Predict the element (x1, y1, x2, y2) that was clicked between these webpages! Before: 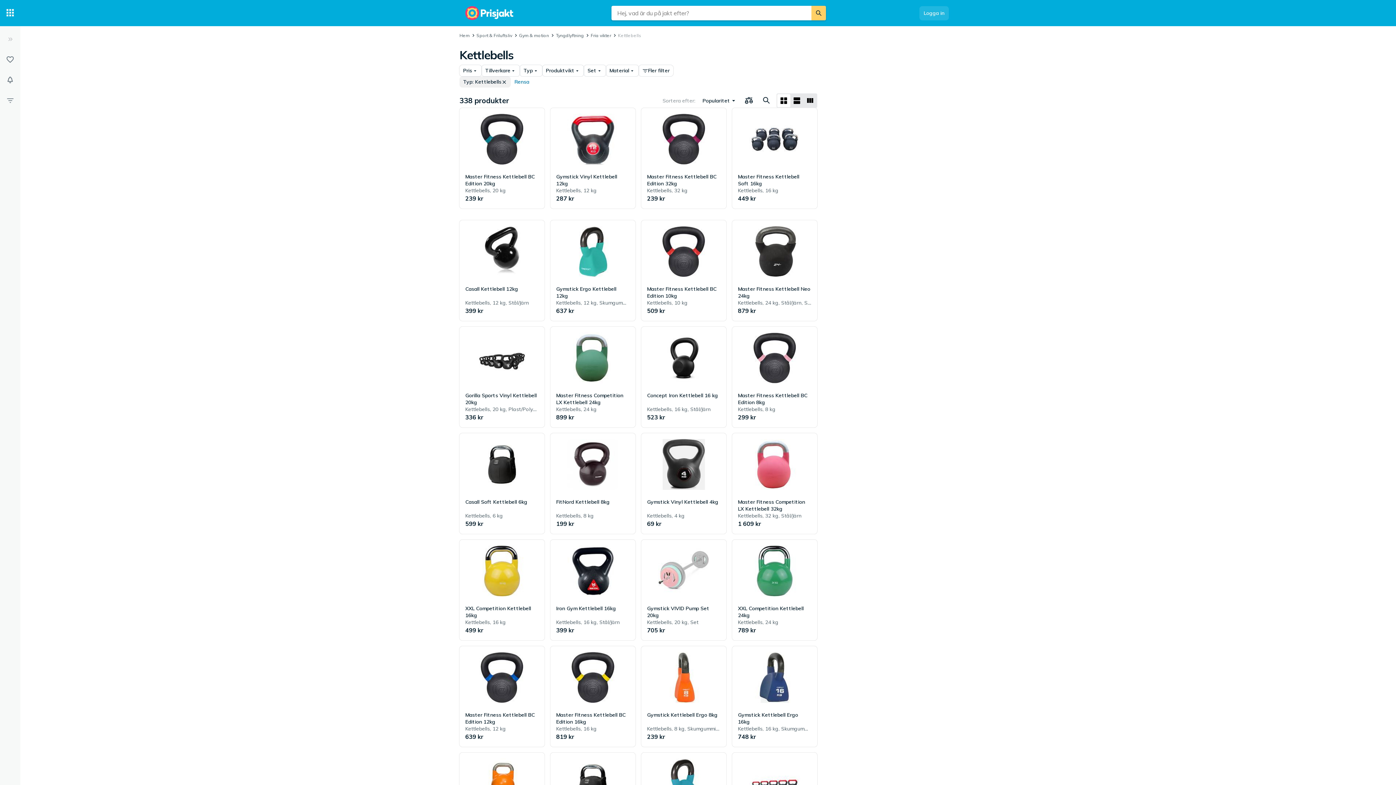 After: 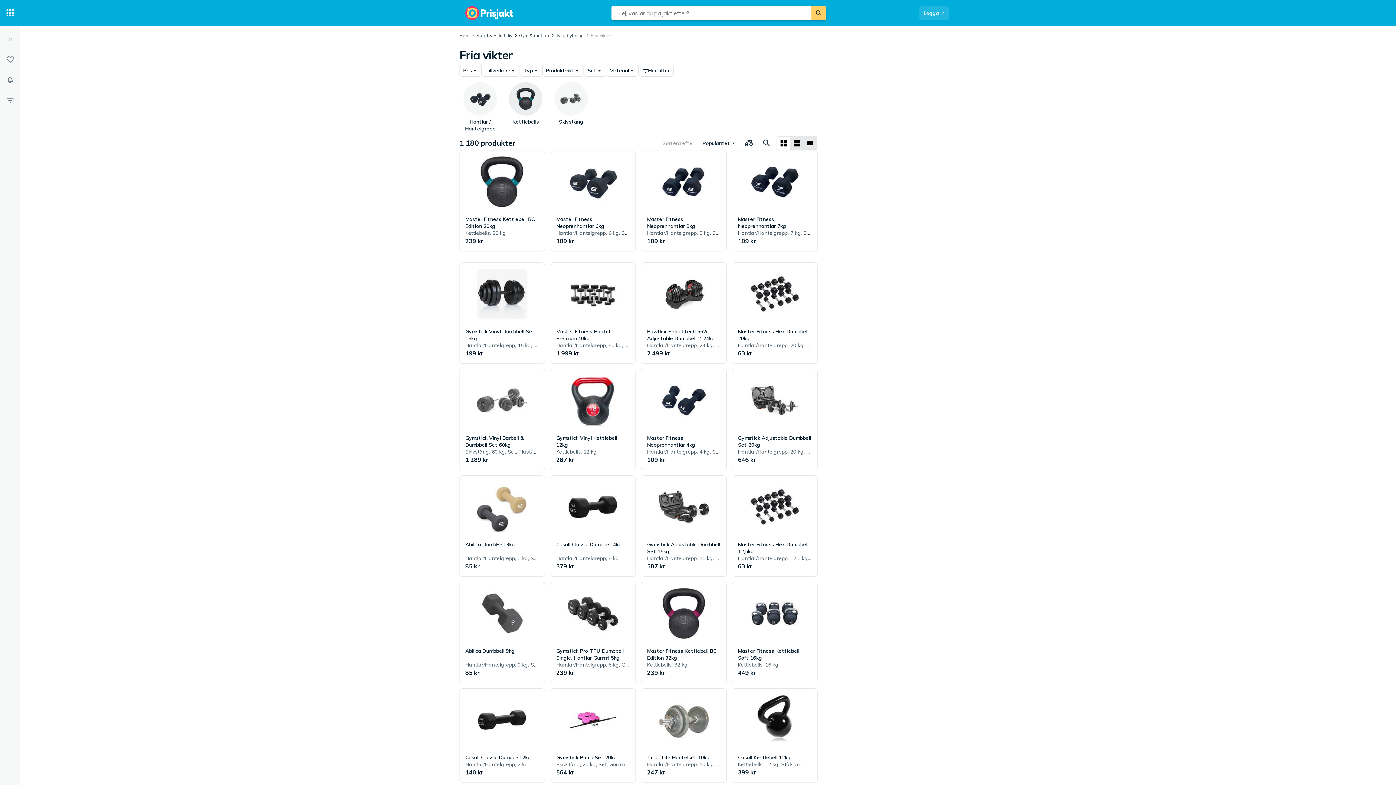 Action: label: Rensa bbox: (511, 76, 533, 87)